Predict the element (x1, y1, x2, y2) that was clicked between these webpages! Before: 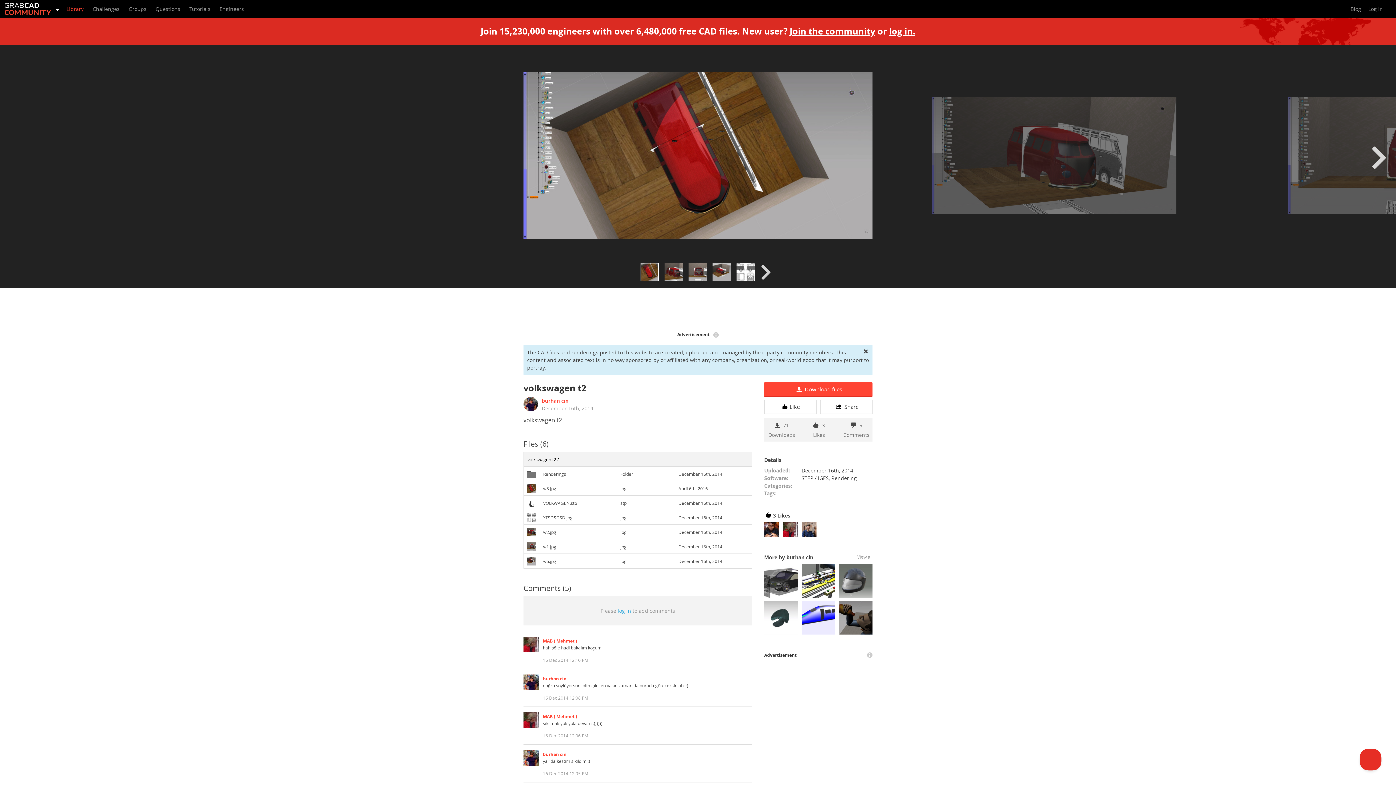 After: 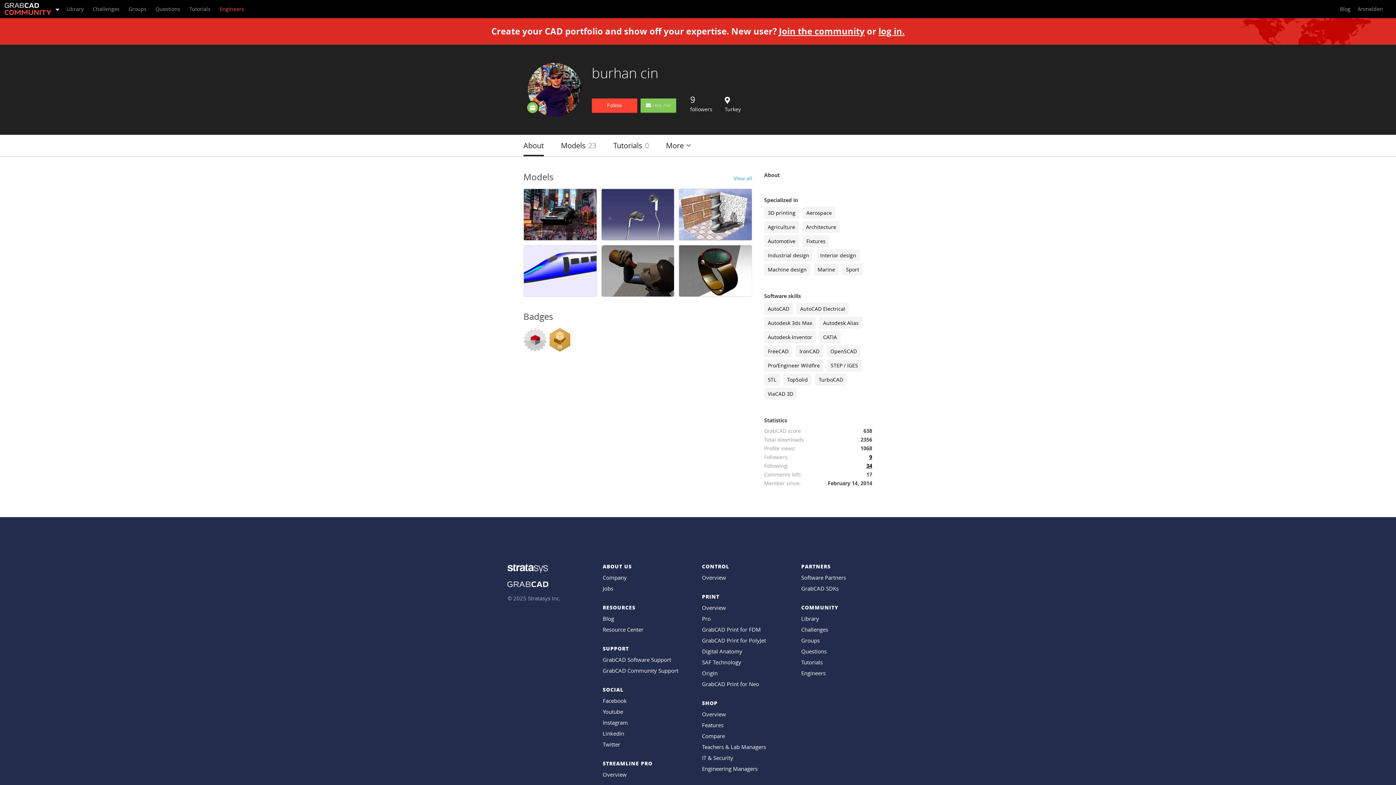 Action: bbox: (543, 751, 566, 757) label: burhan cin